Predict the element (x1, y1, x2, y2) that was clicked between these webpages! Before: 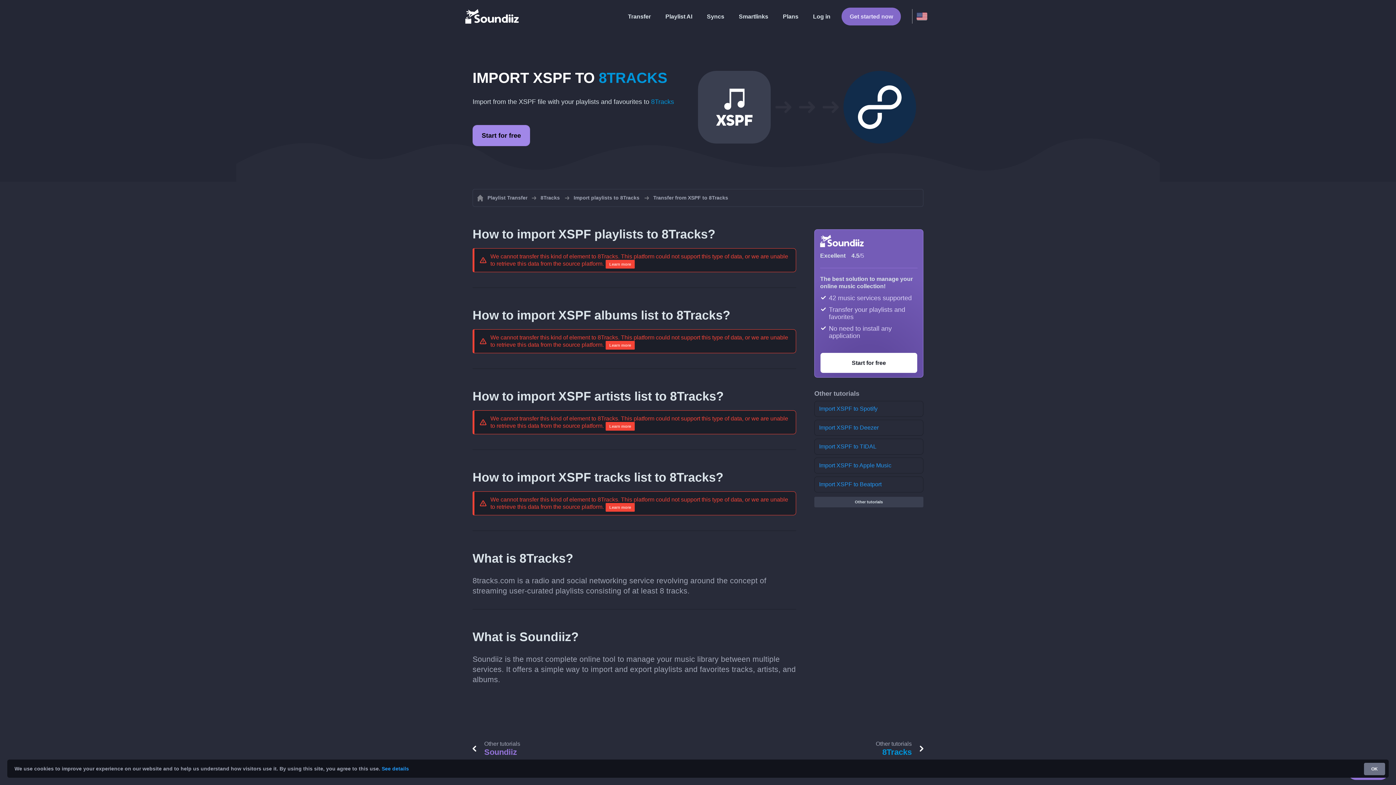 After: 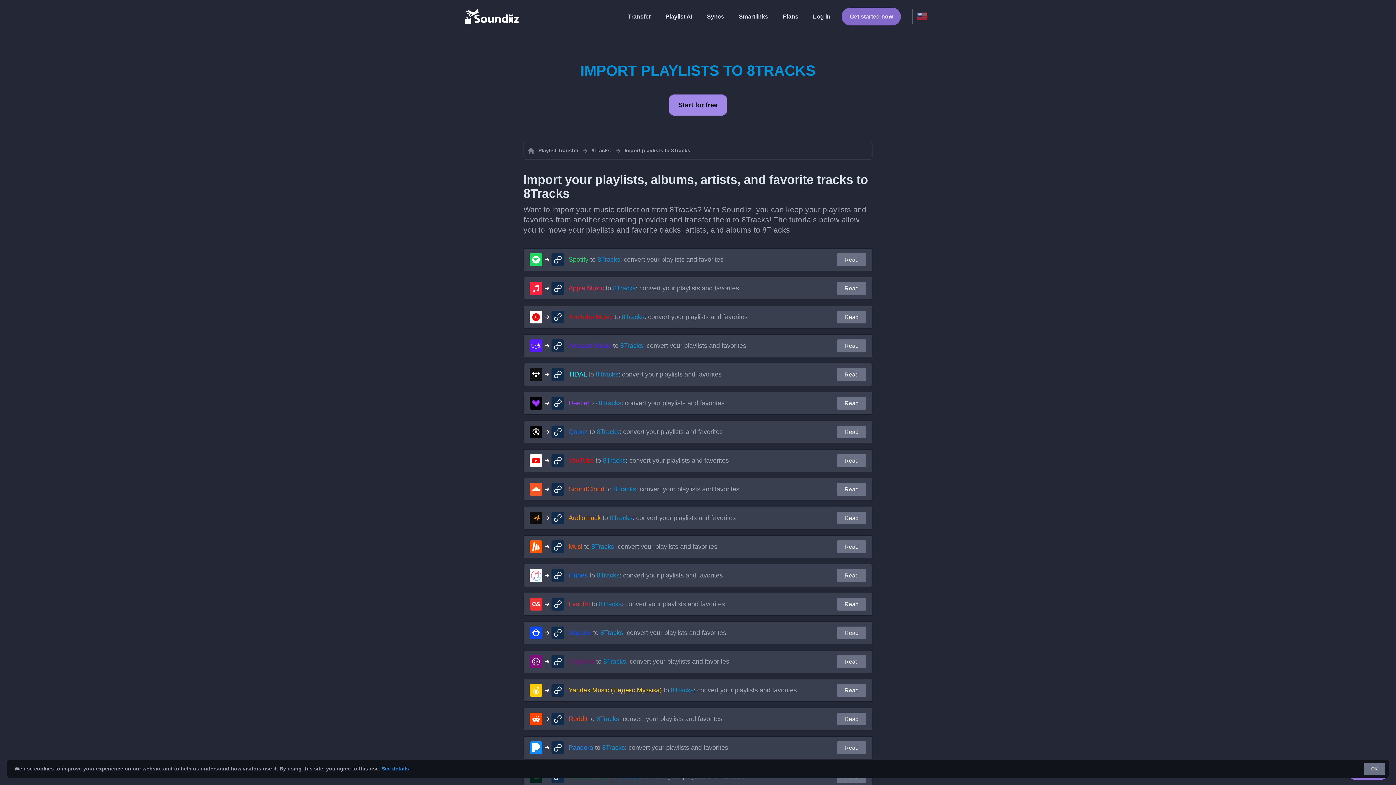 Action: bbox: (573, 193, 639, 202) label: Import playlists to 8Tracks